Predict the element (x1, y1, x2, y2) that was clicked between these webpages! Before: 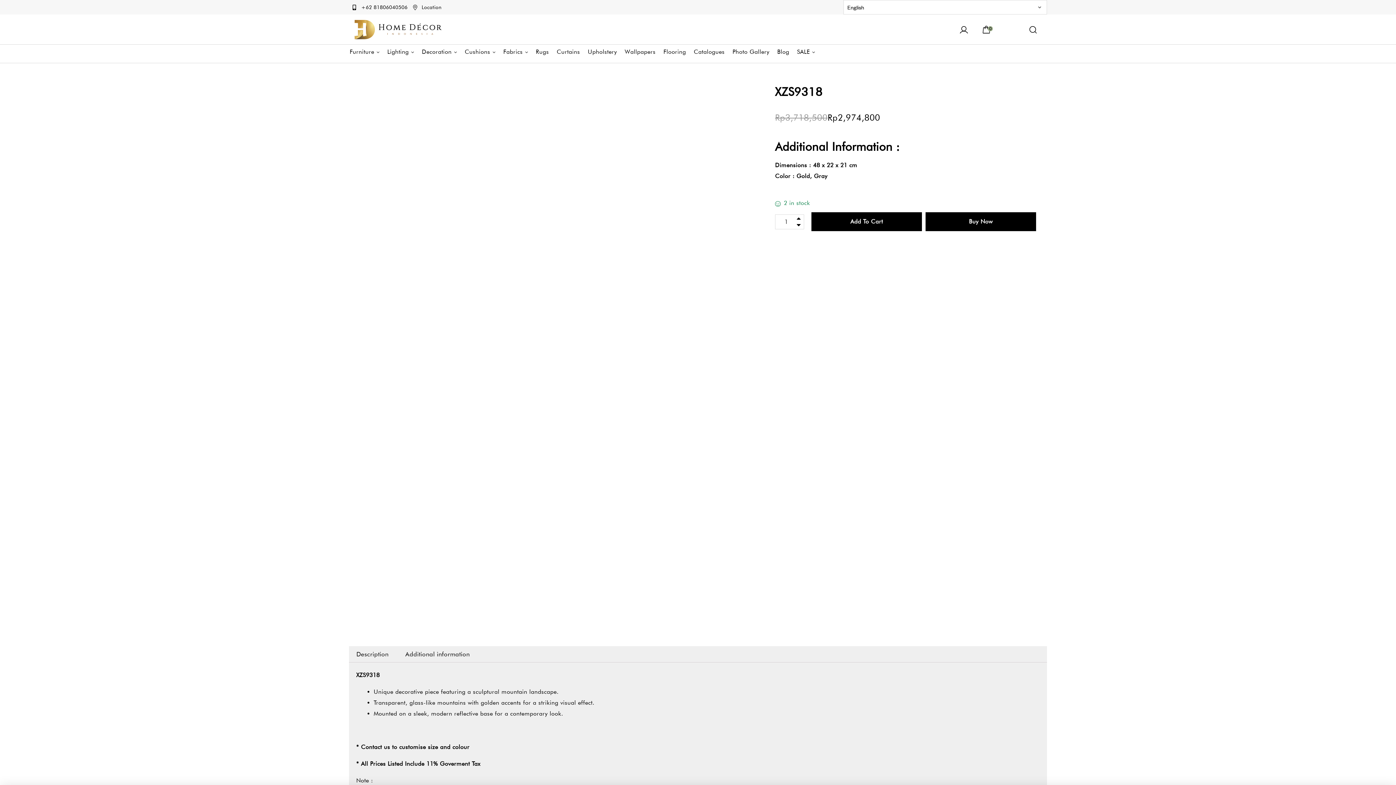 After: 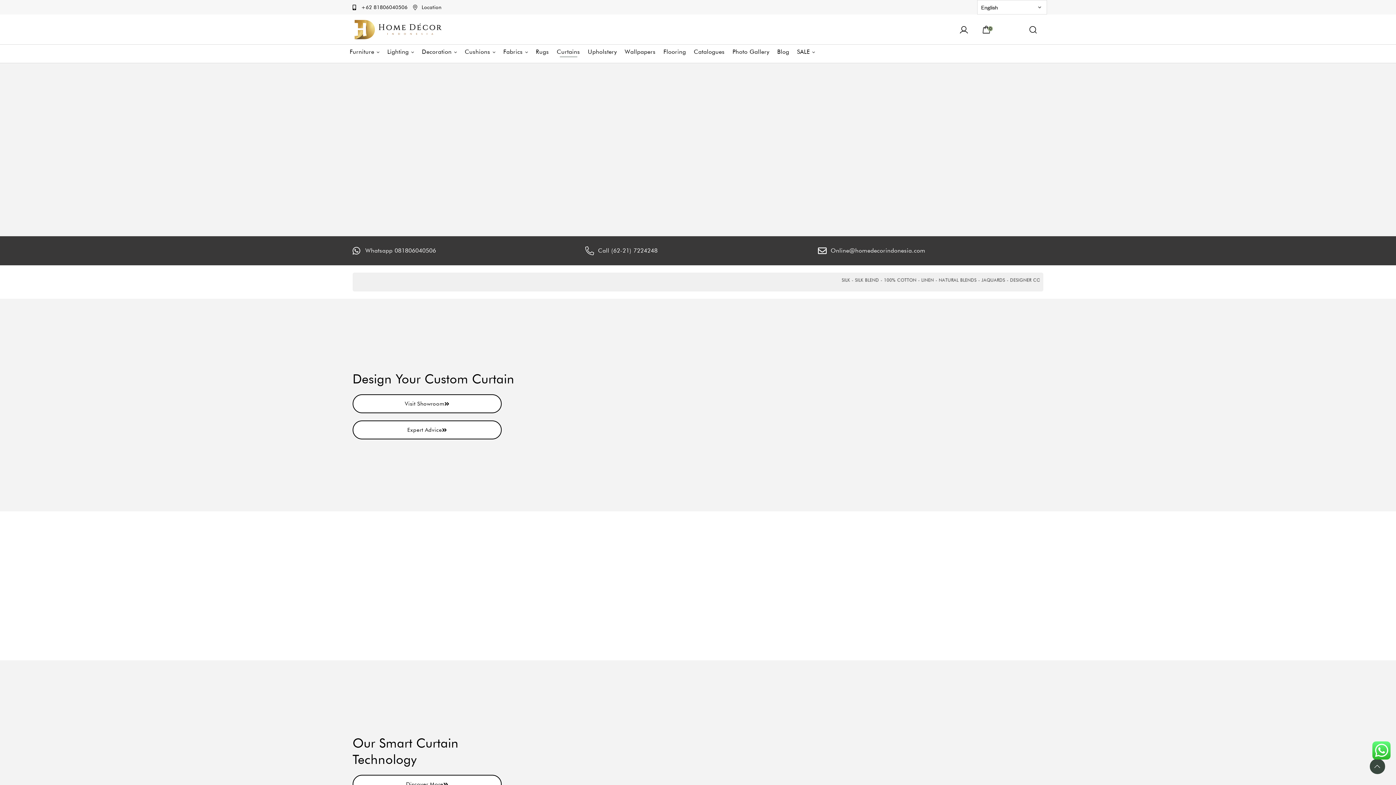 Action: bbox: (554, 39, 583, 57) label: Curtains